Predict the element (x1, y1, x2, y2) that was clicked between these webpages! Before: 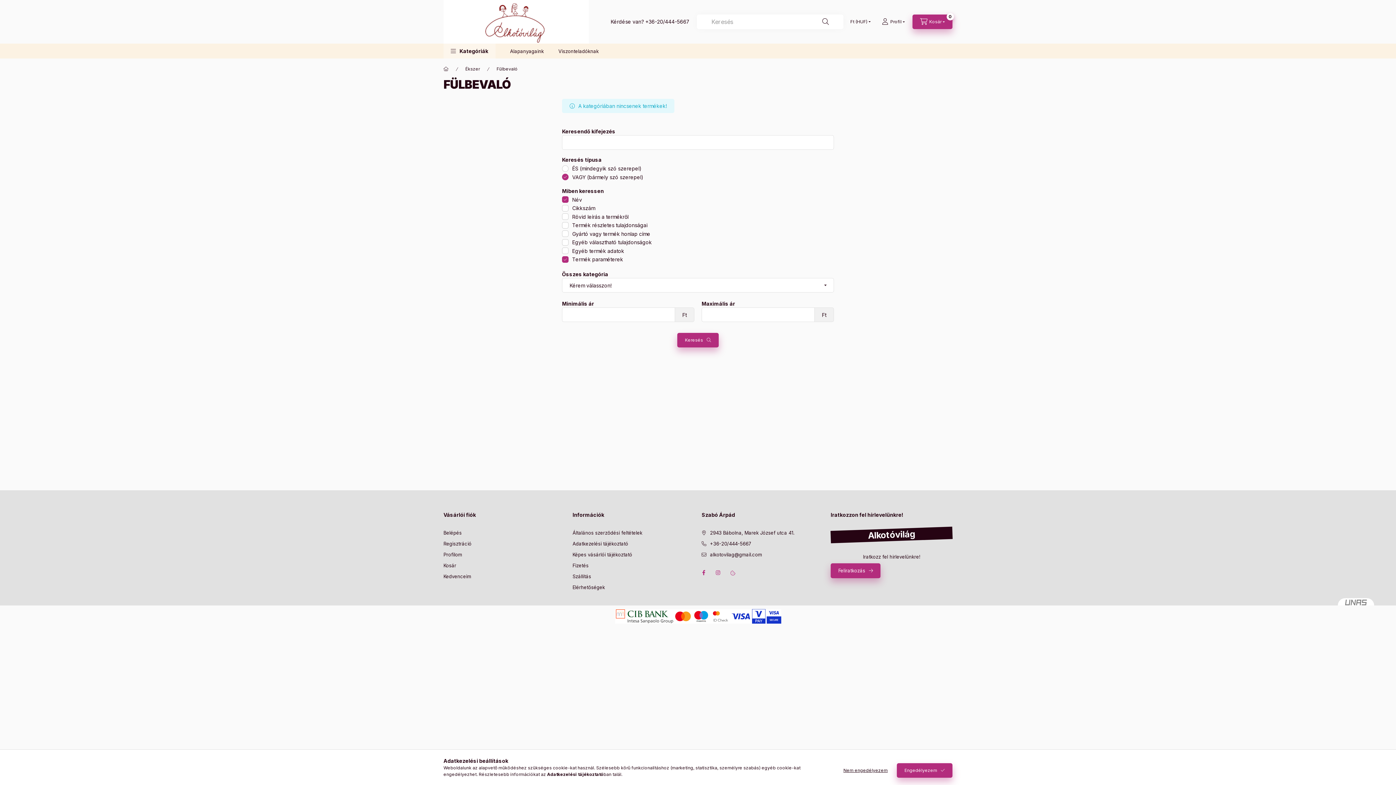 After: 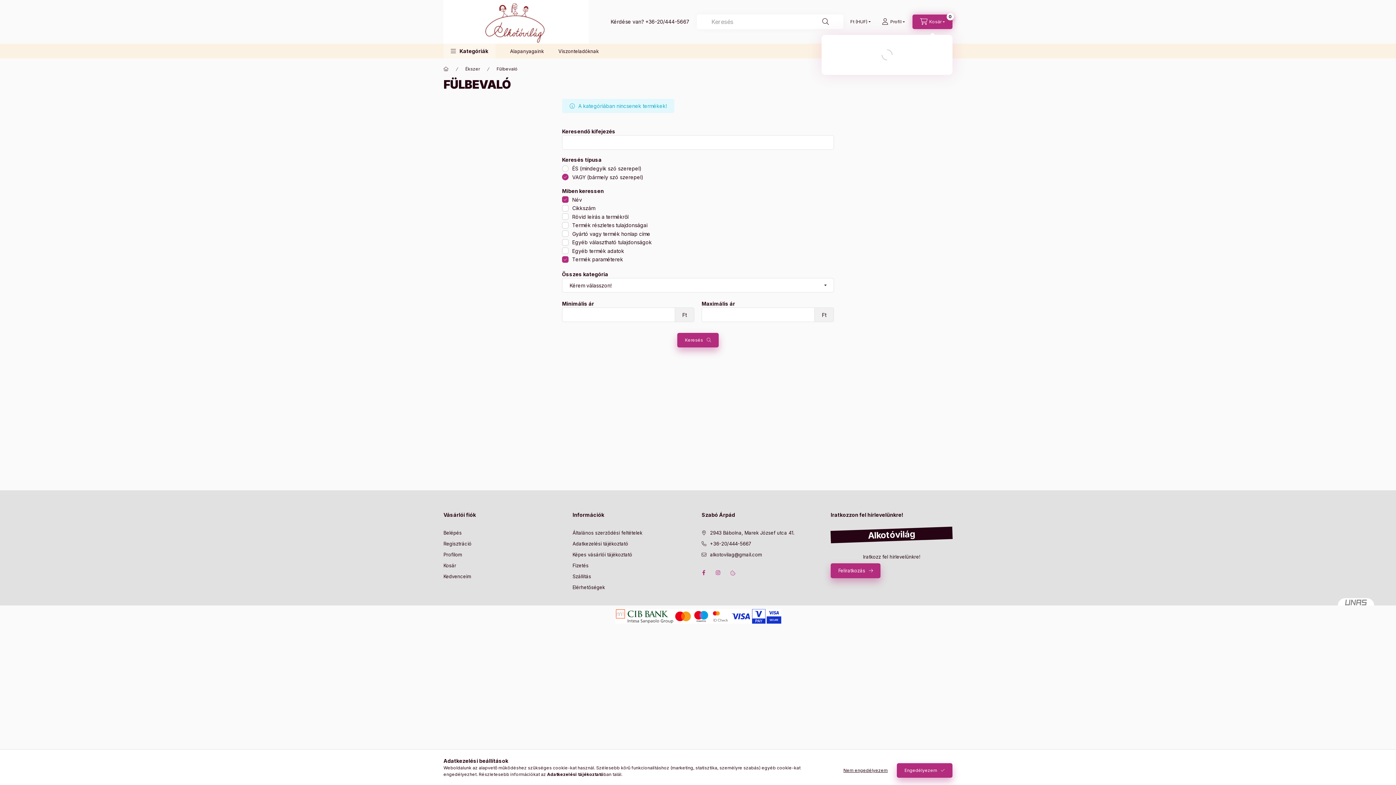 Action: bbox: (912, 14, 952, 29) label: cart button